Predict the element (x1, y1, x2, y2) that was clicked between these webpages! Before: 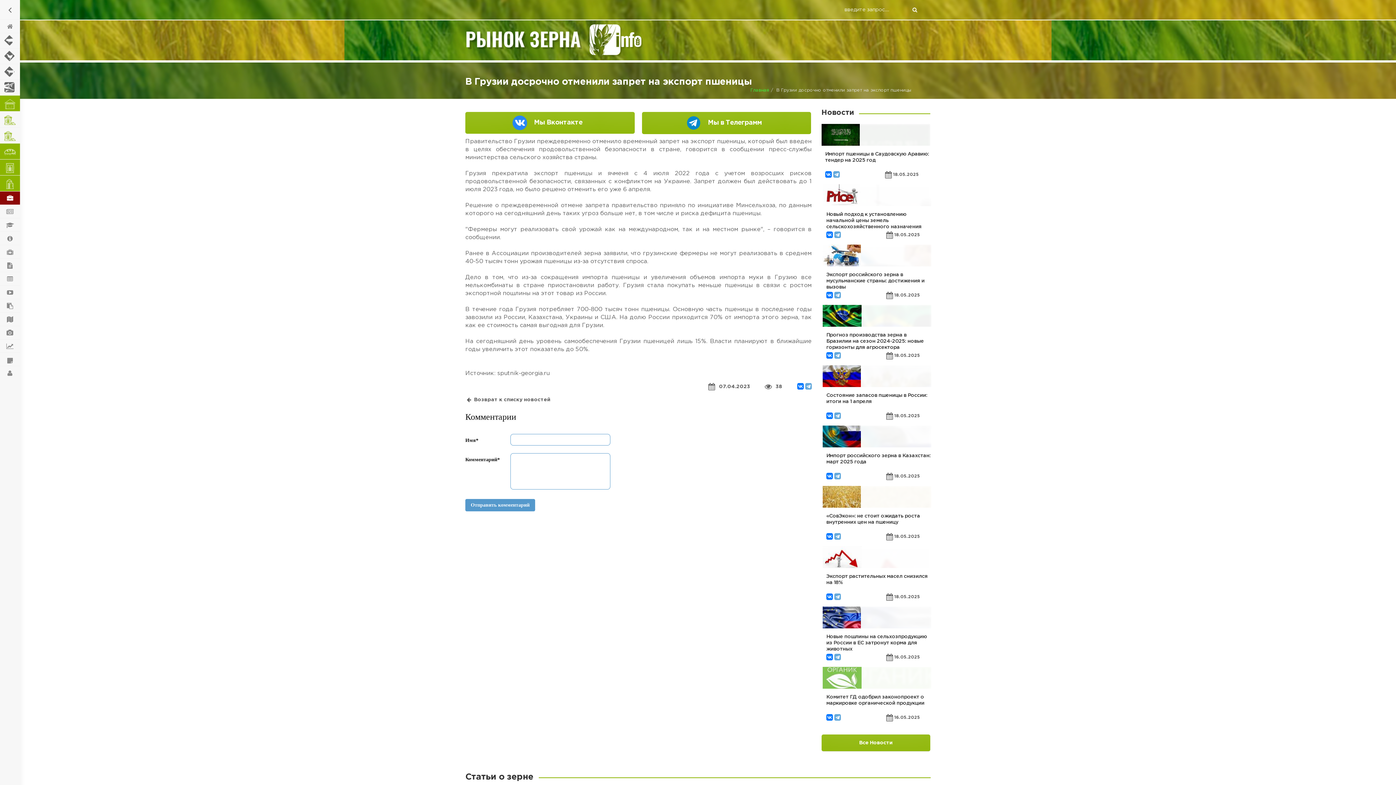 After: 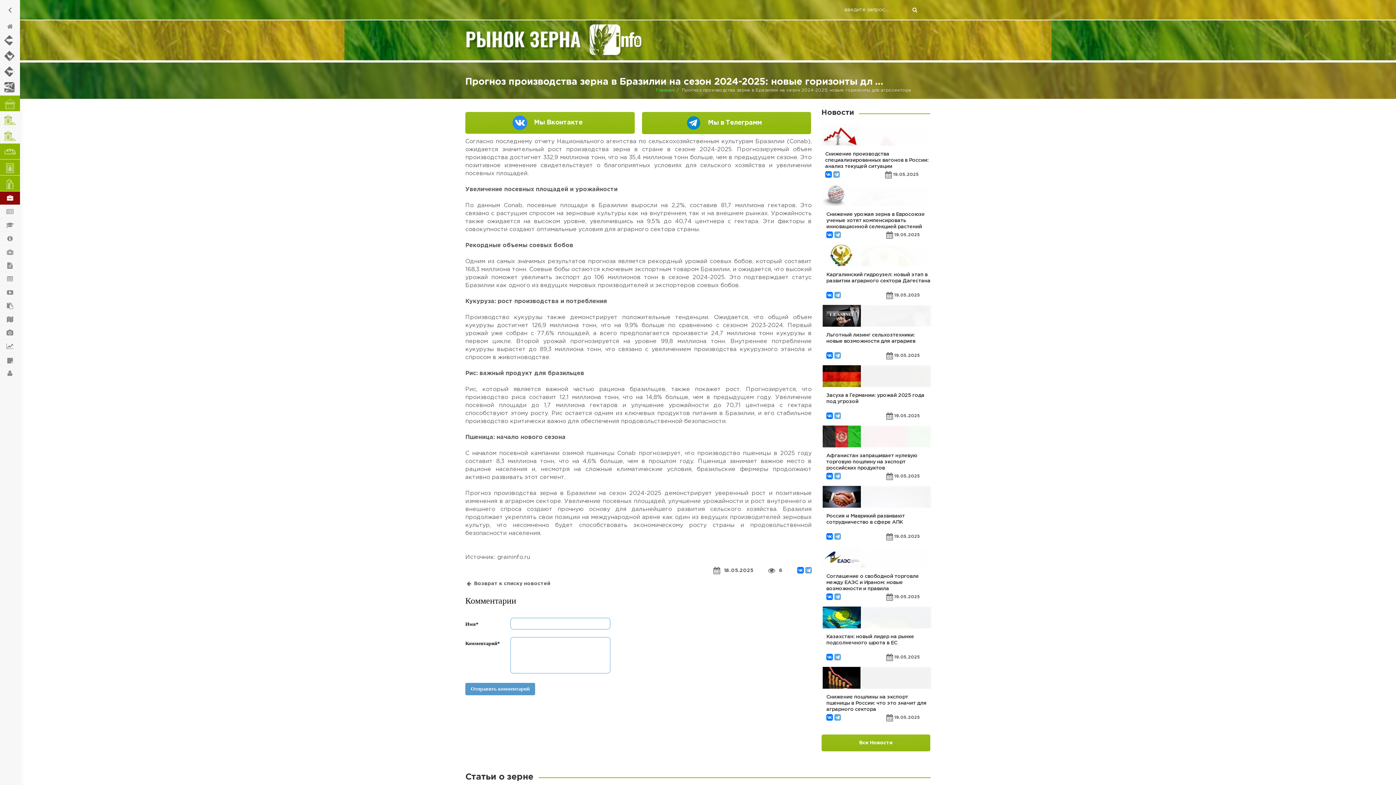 Action: label: Прогноз производства зерна в Бразилии на сезон 2024-2025: новые горизонты для агросектора bbox: (826, 333, 924, 349)